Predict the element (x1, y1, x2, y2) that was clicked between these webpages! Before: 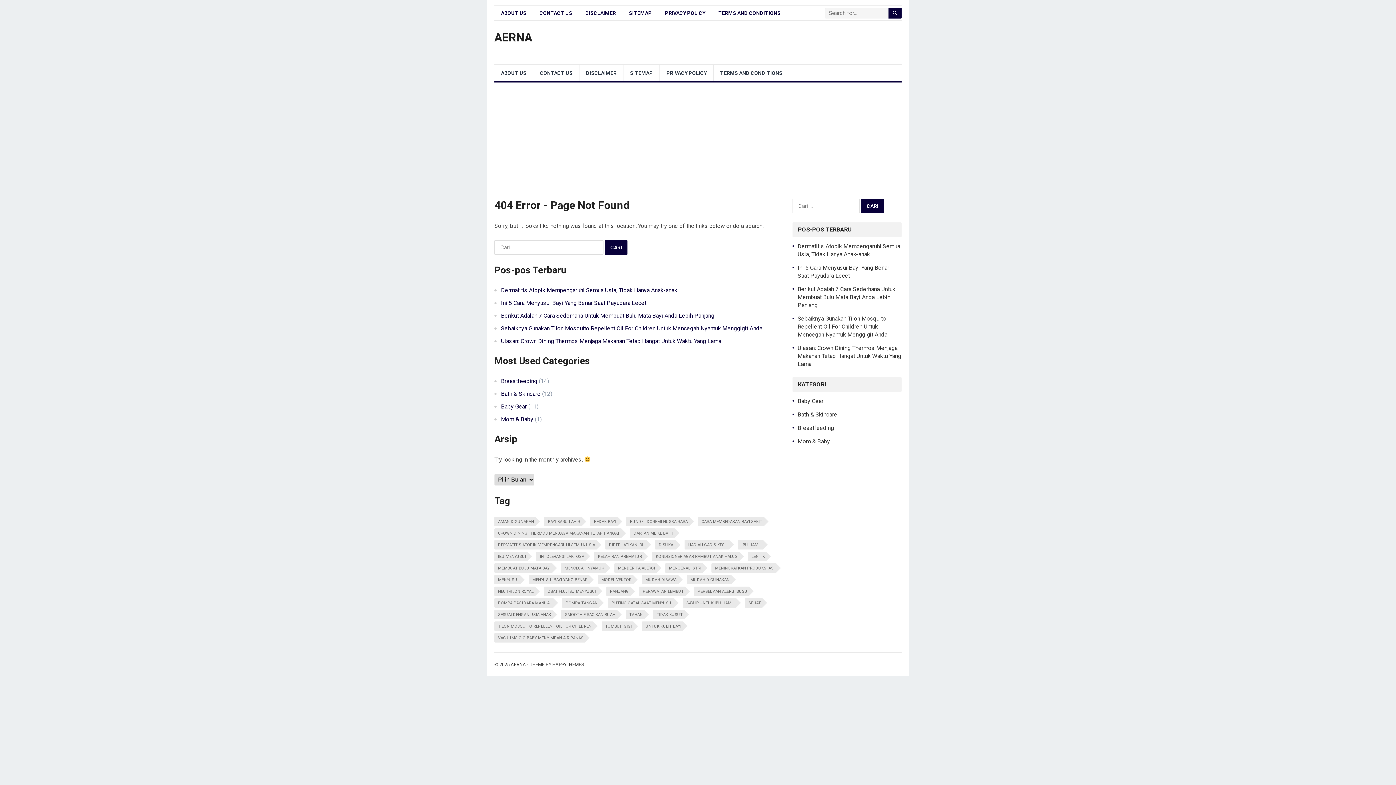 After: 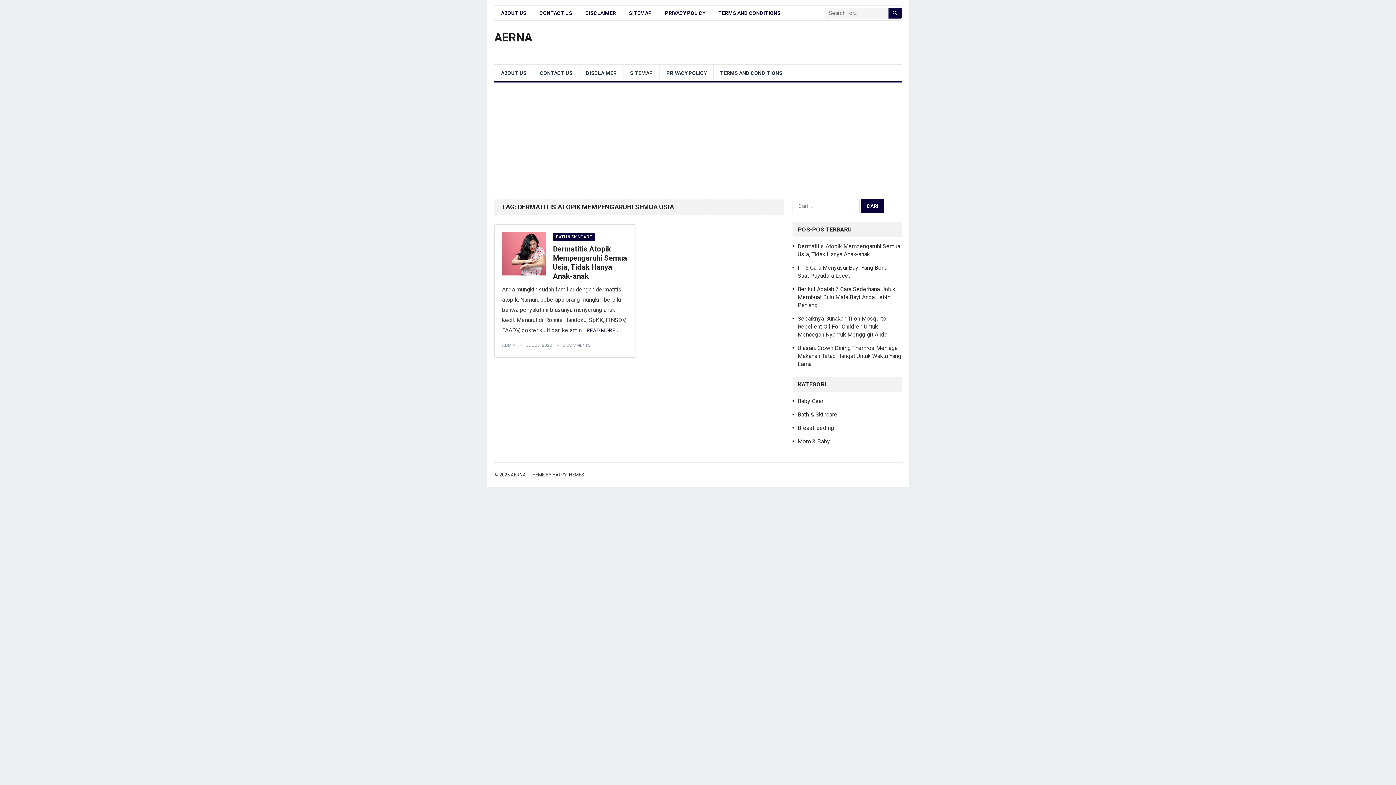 Action: label: Dermatitis Atopik Mempengaruhi Semua Usia (1 item) bbox: (494, 540, 596, 549)